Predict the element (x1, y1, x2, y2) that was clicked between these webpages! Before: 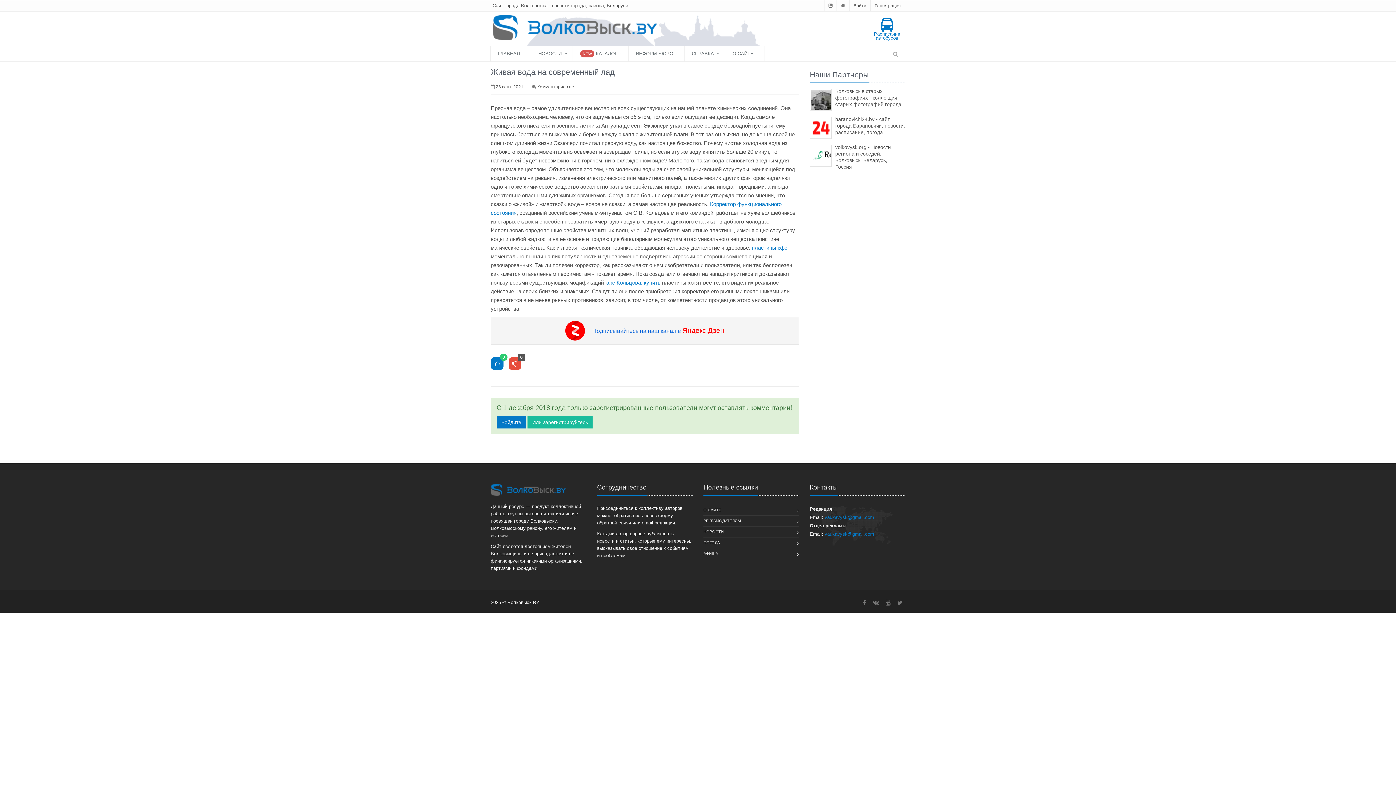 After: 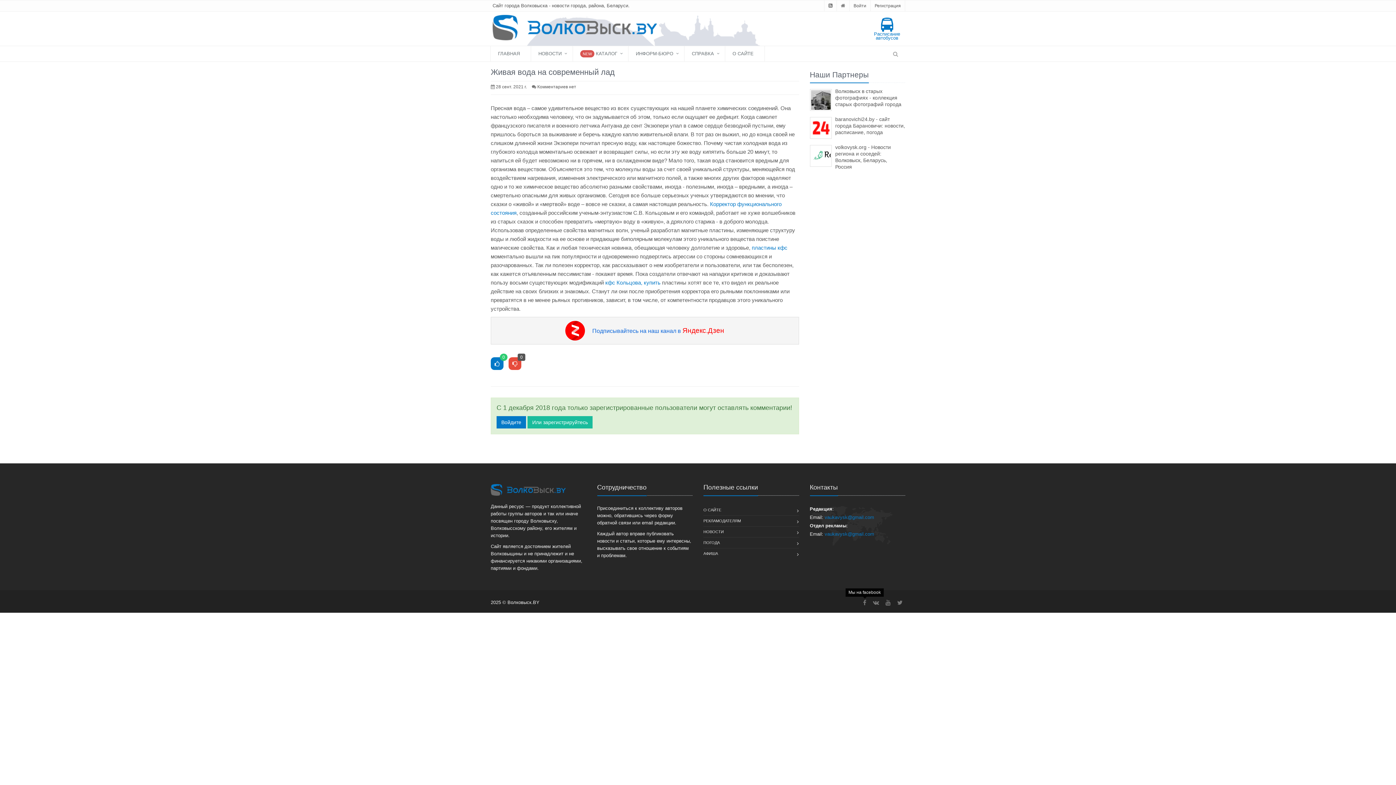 Action: bbox: (863, 600, 866, 606)